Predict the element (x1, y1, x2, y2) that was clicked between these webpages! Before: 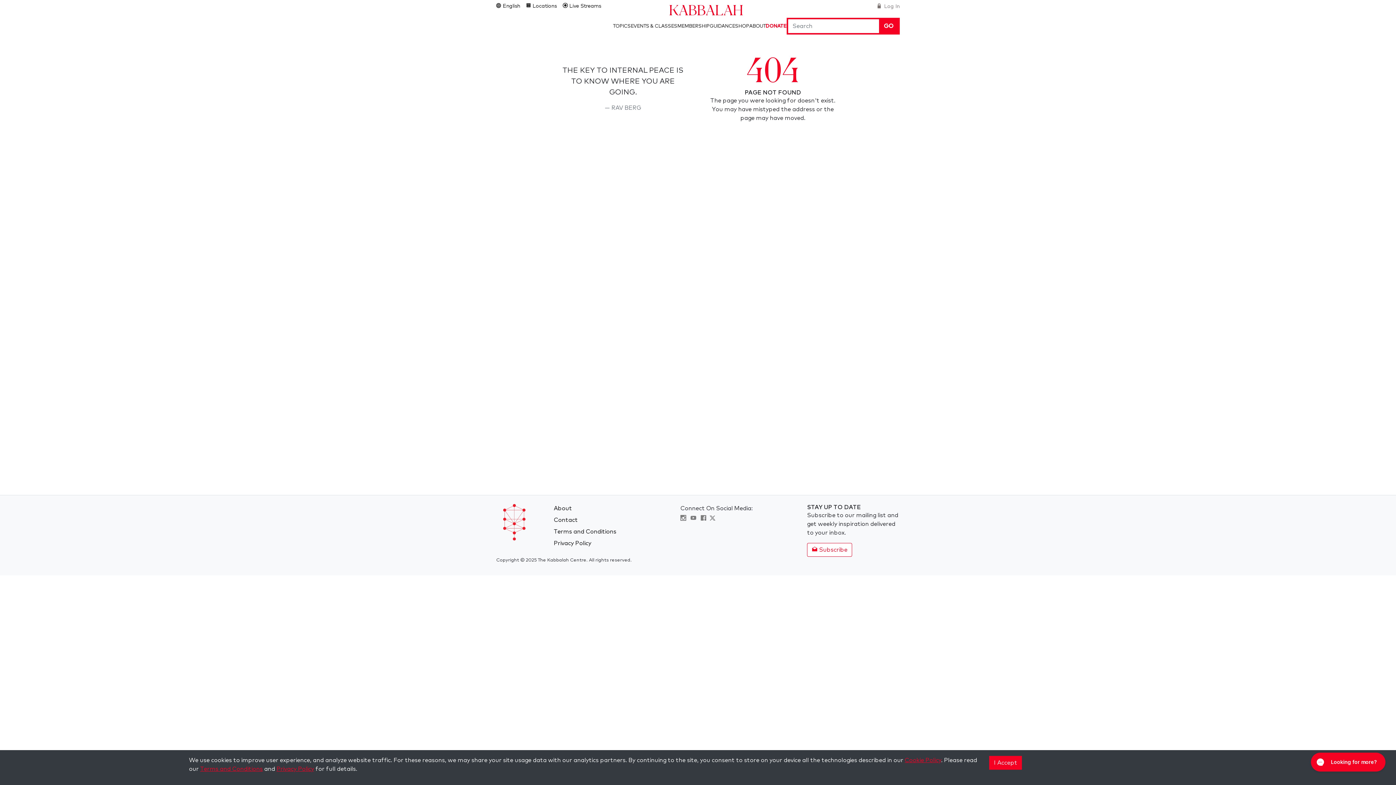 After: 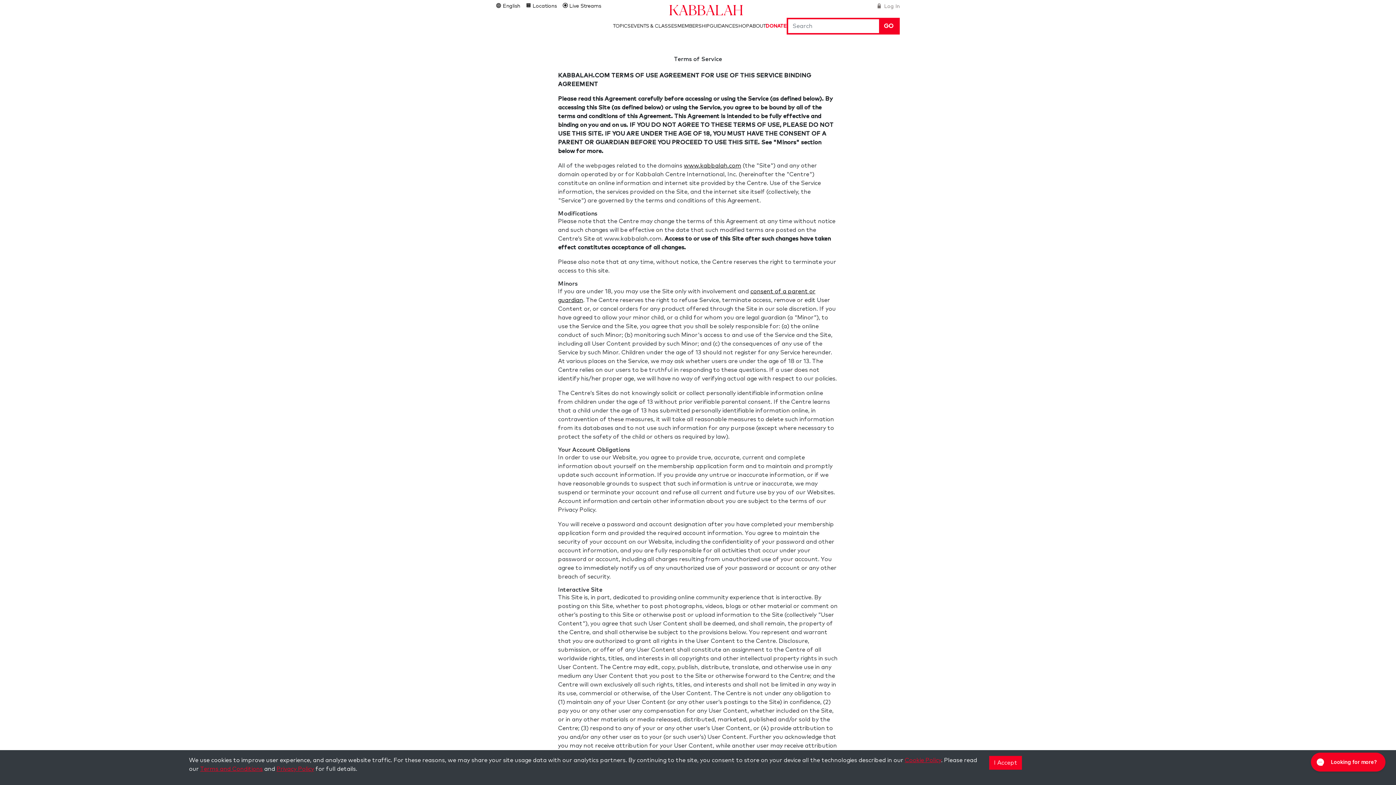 Action: label: Terms and Conditions bbox: (553, 529, 616, 534)